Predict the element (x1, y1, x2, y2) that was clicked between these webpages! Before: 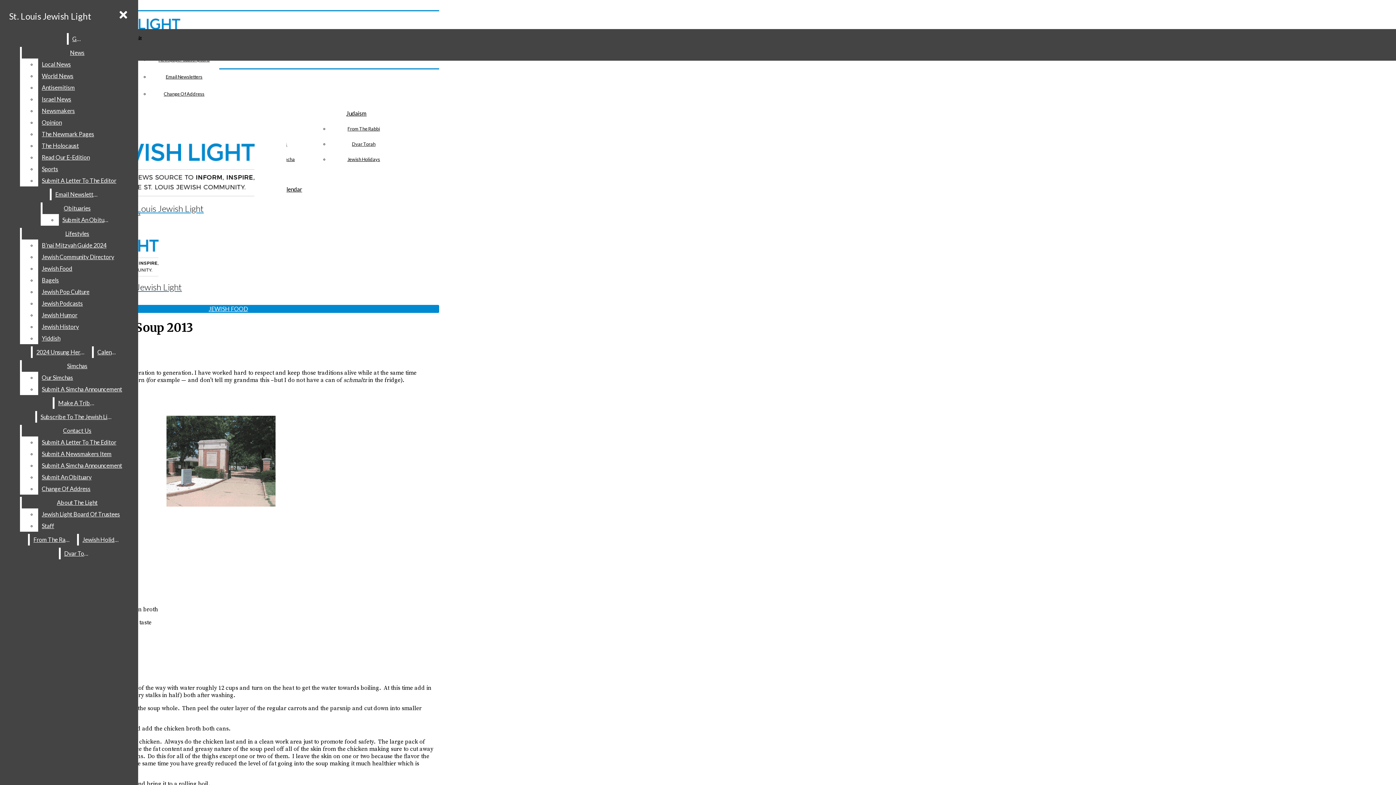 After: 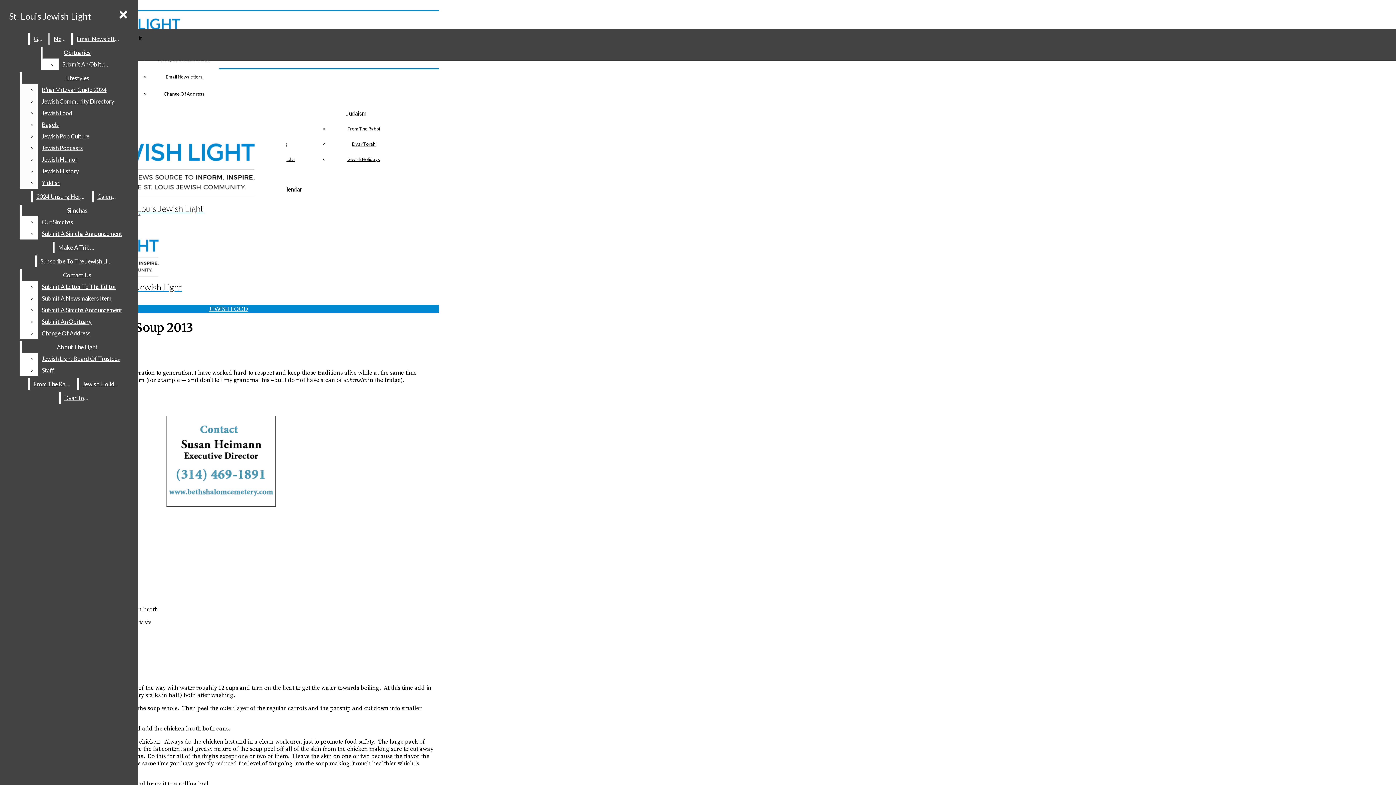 Action: label: Submit A Letter To The Editor bbox: (38, 174, 132, 186)